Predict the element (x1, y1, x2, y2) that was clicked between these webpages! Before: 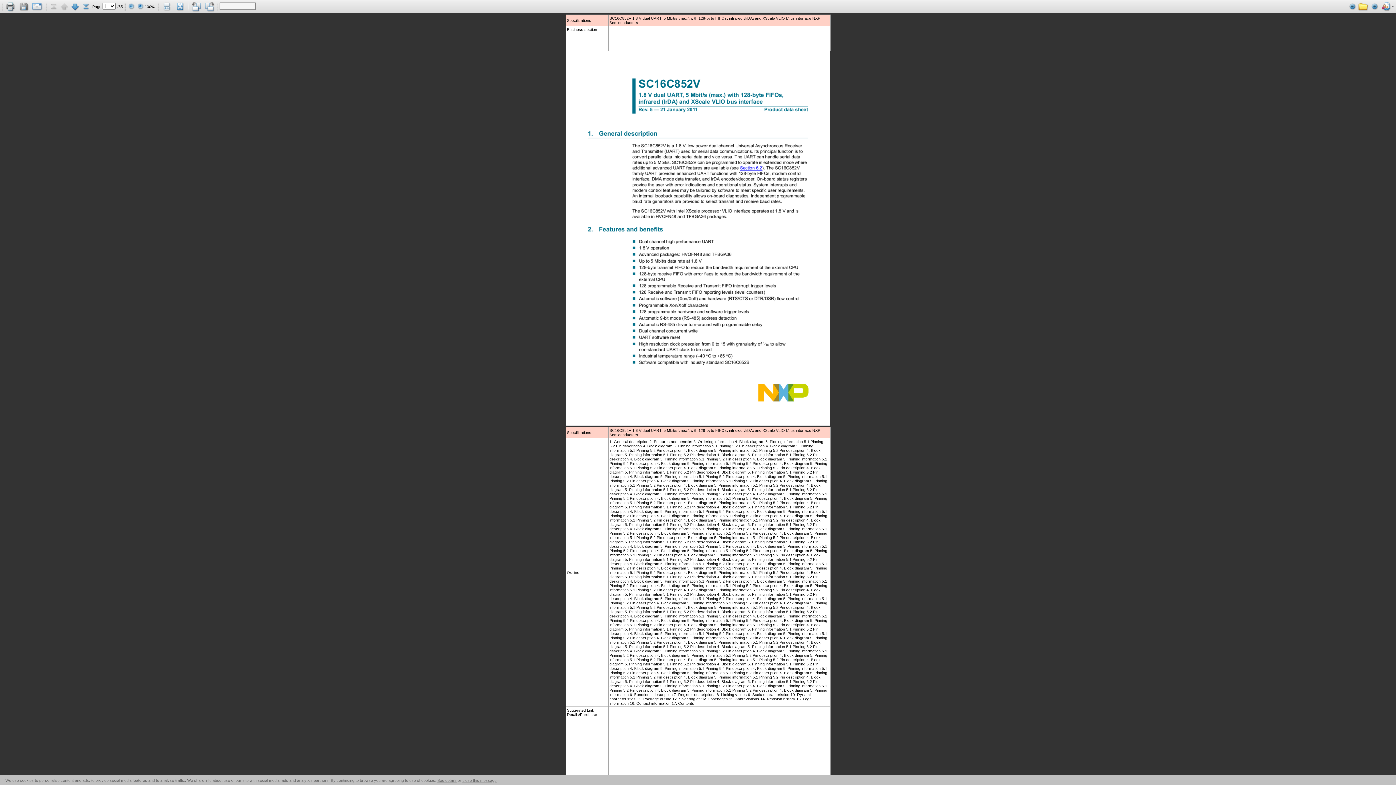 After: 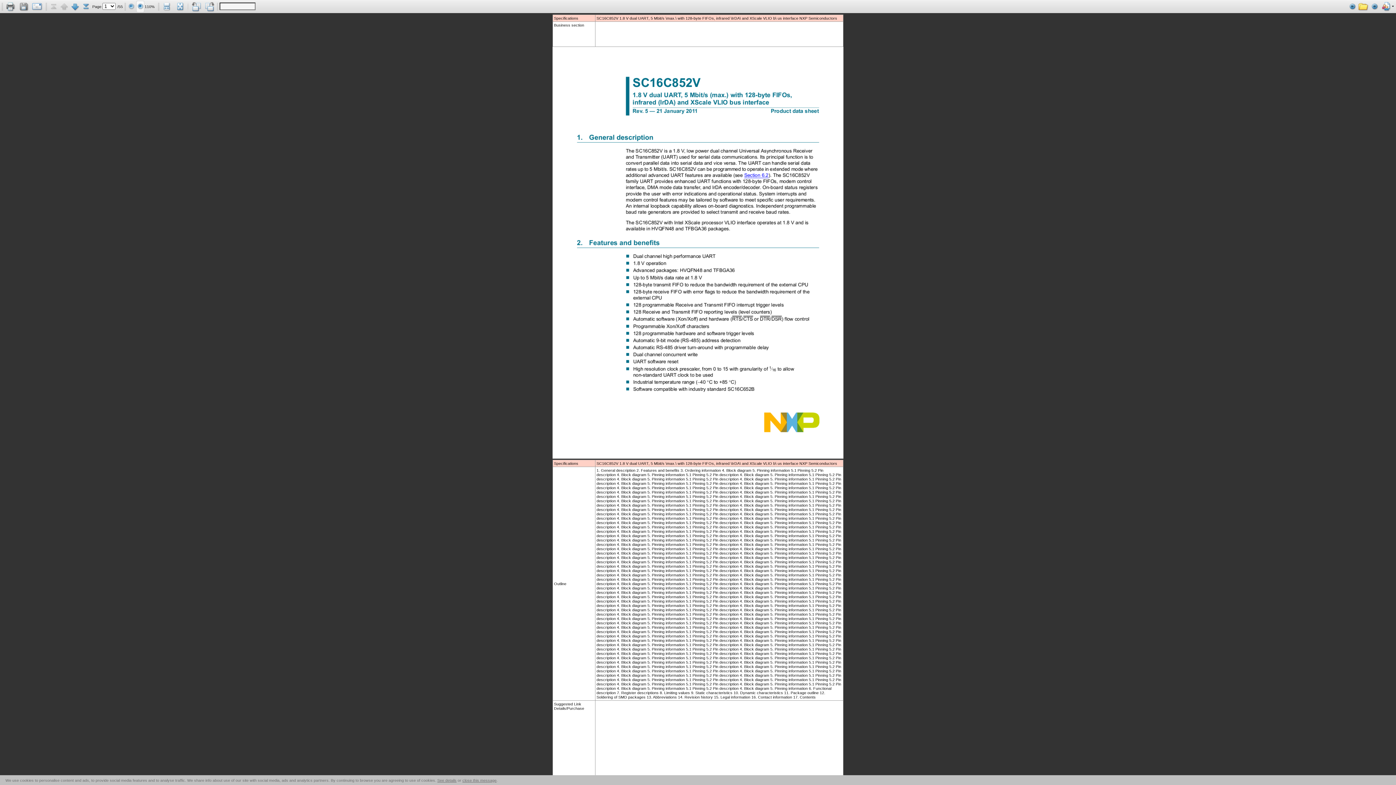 Action: bbox: (135, 3, 144, 8)